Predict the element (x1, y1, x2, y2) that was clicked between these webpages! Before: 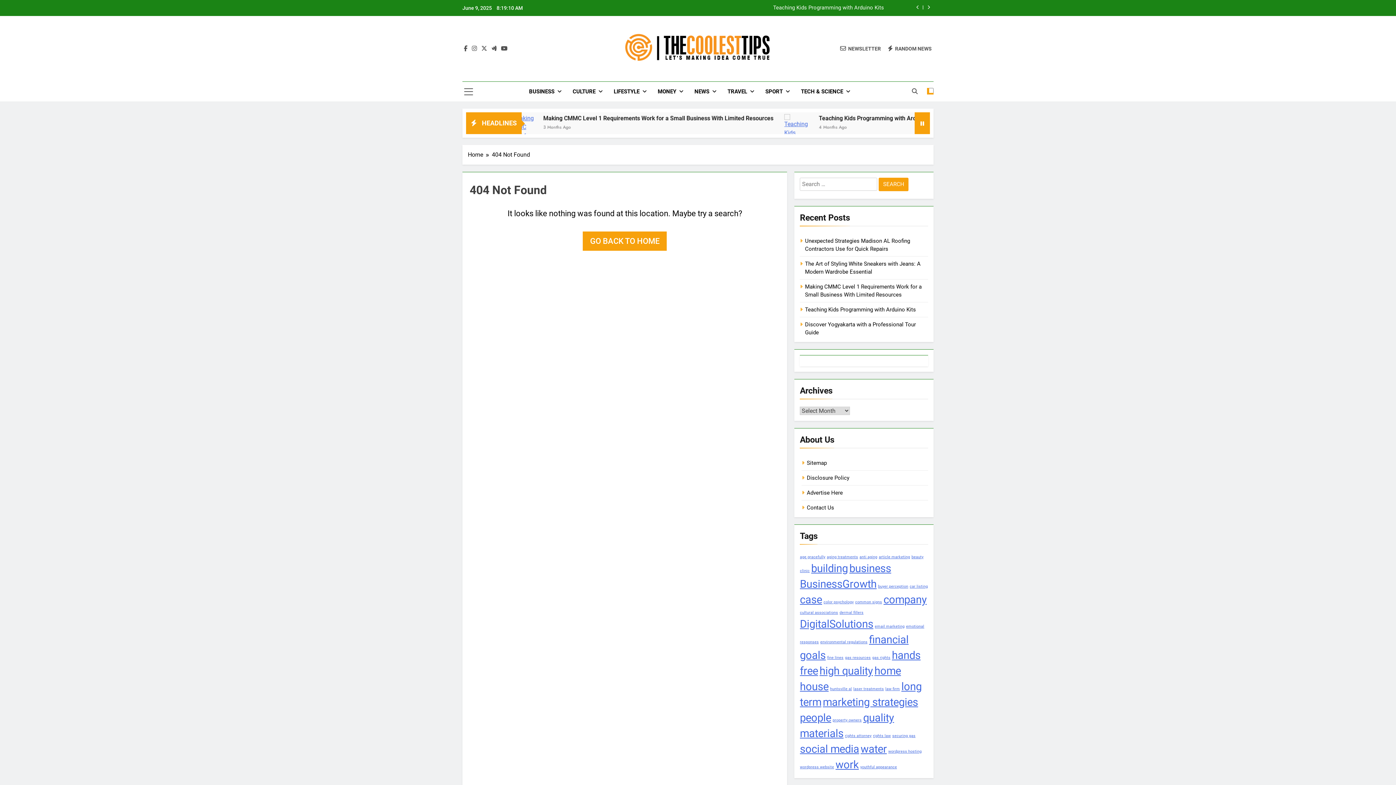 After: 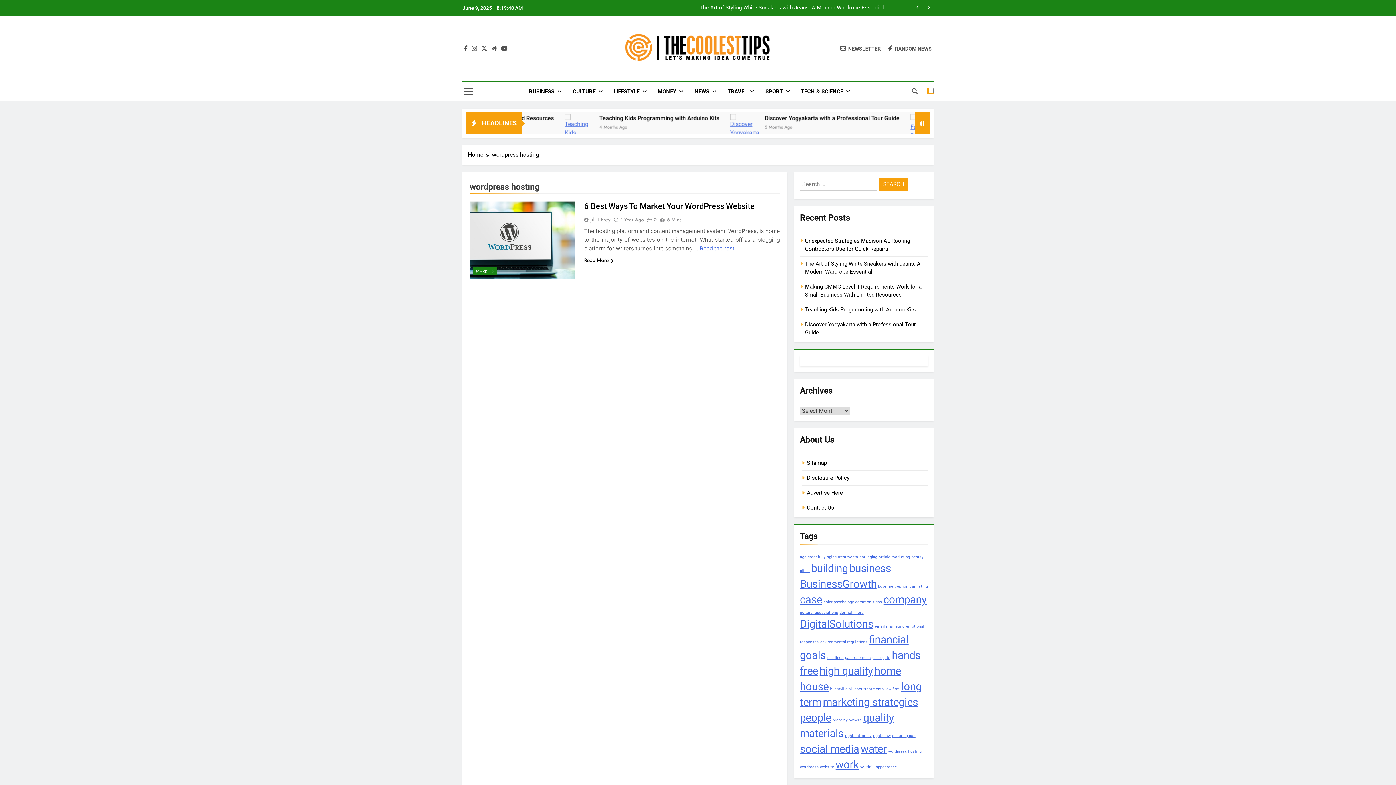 Action: bbox: (888, 749, 921, 754) label: wordpress hosting (1 item)